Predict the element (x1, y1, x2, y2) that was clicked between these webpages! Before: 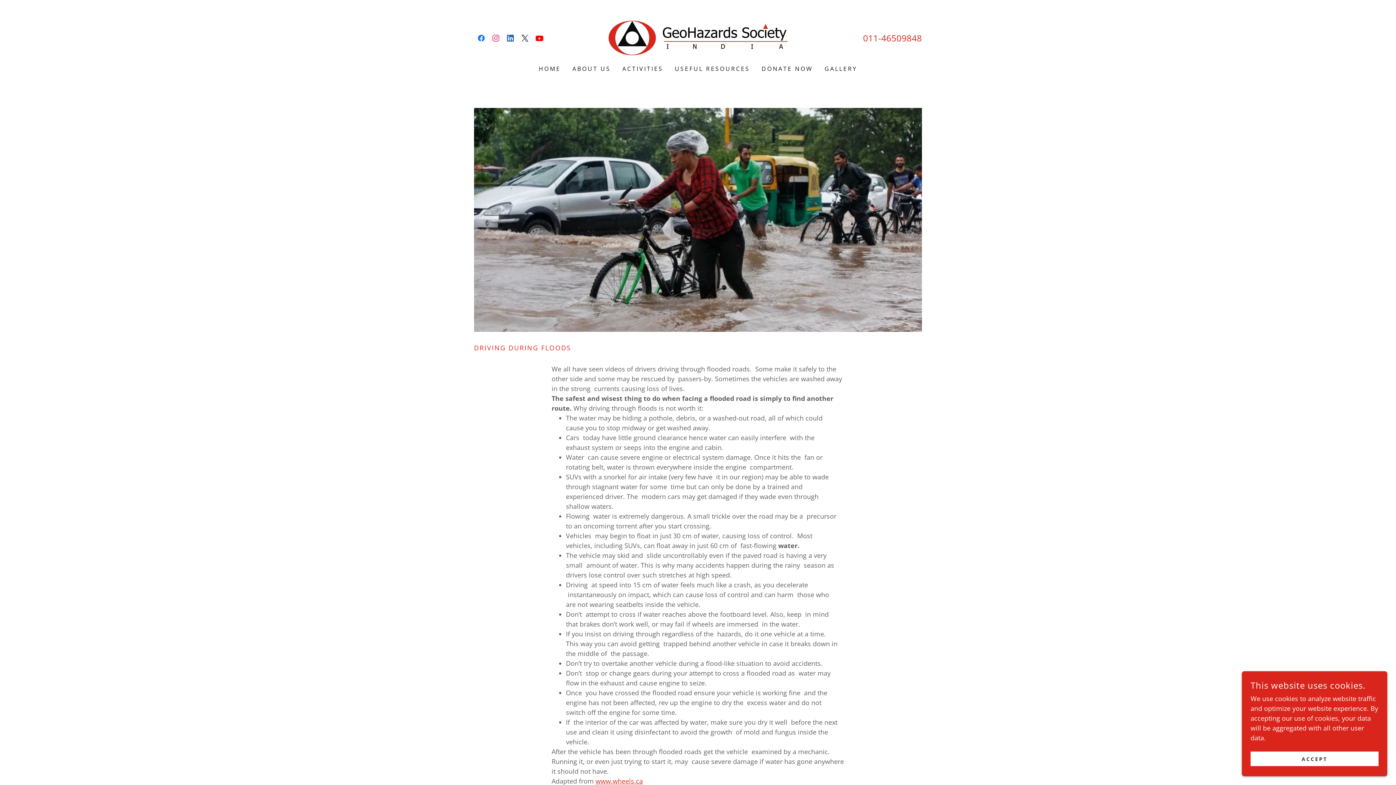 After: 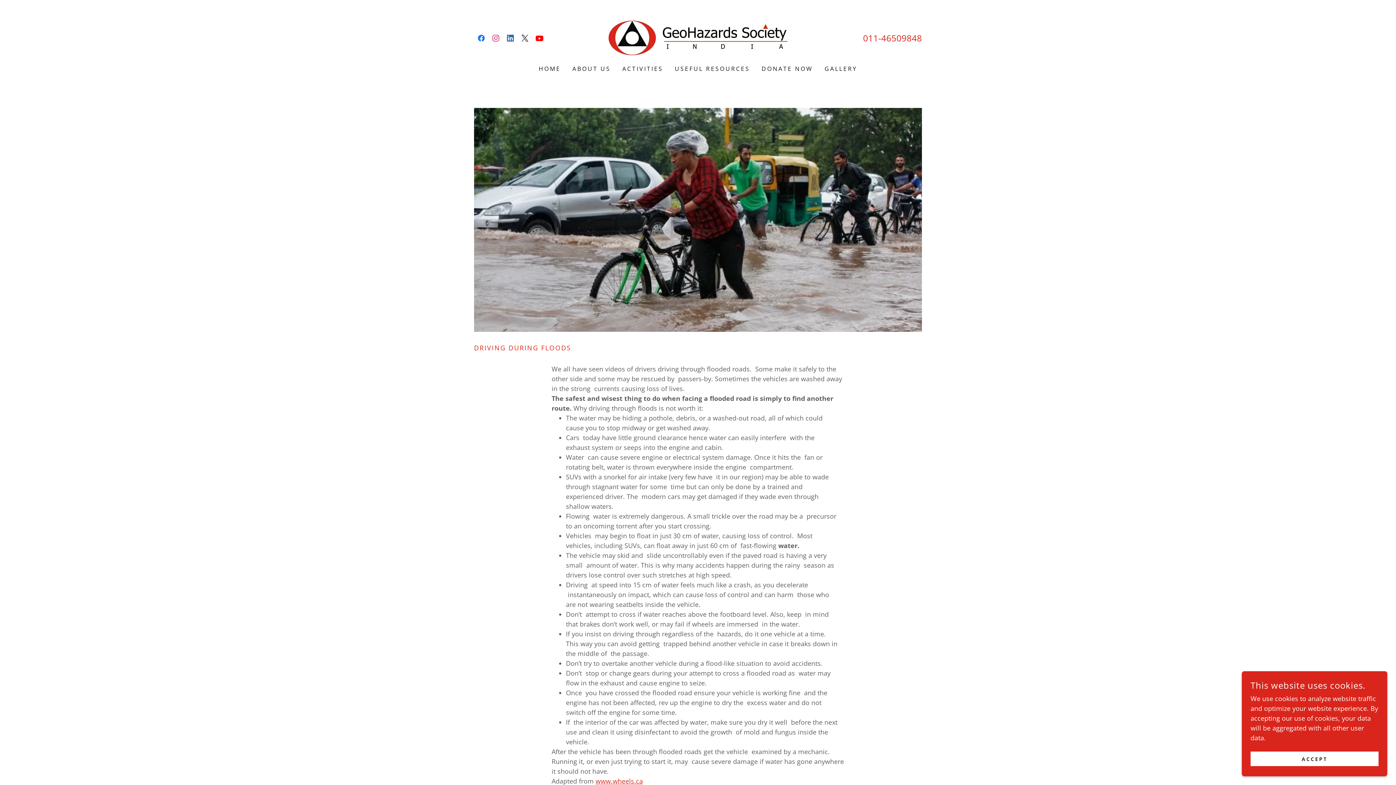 Action: label: 011-46509848 bbox: (863, 31, 922, 43)